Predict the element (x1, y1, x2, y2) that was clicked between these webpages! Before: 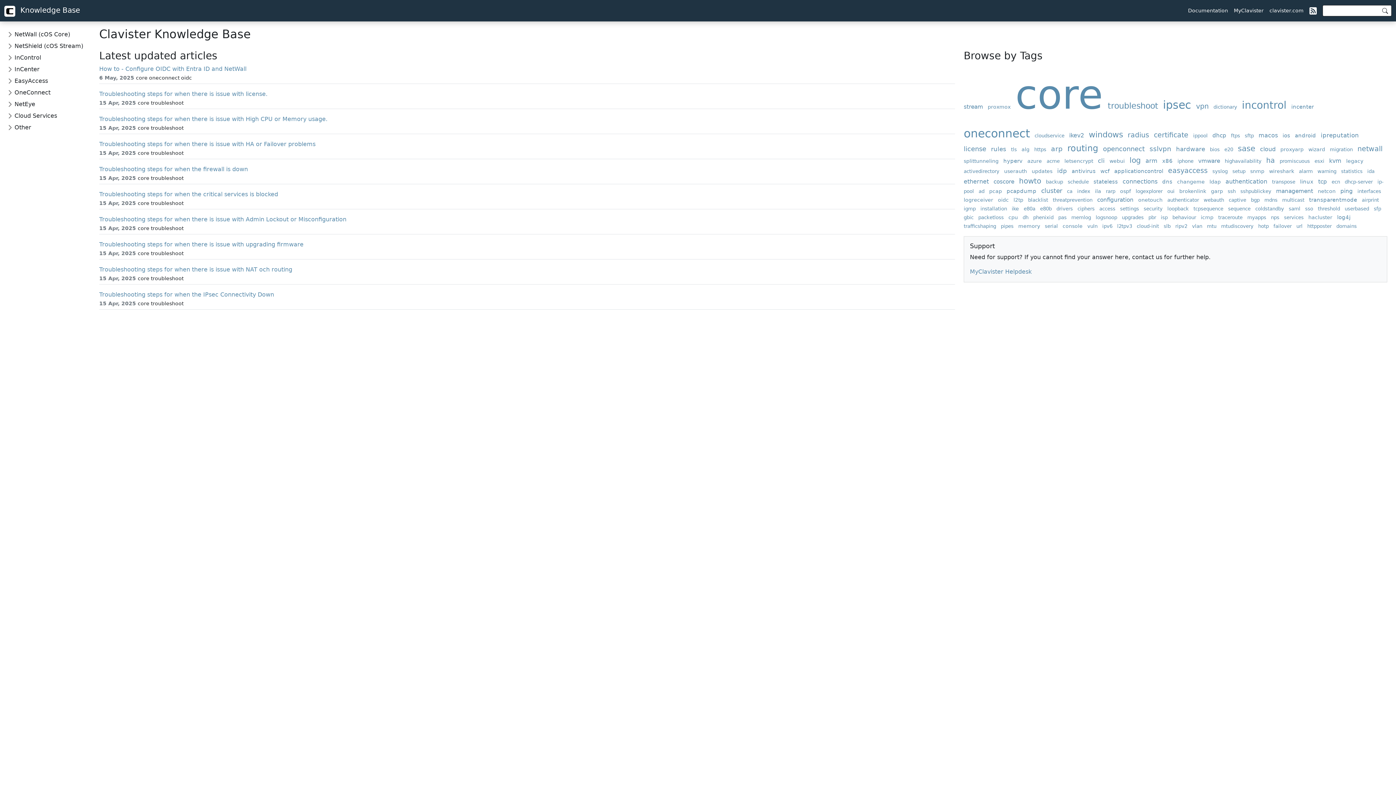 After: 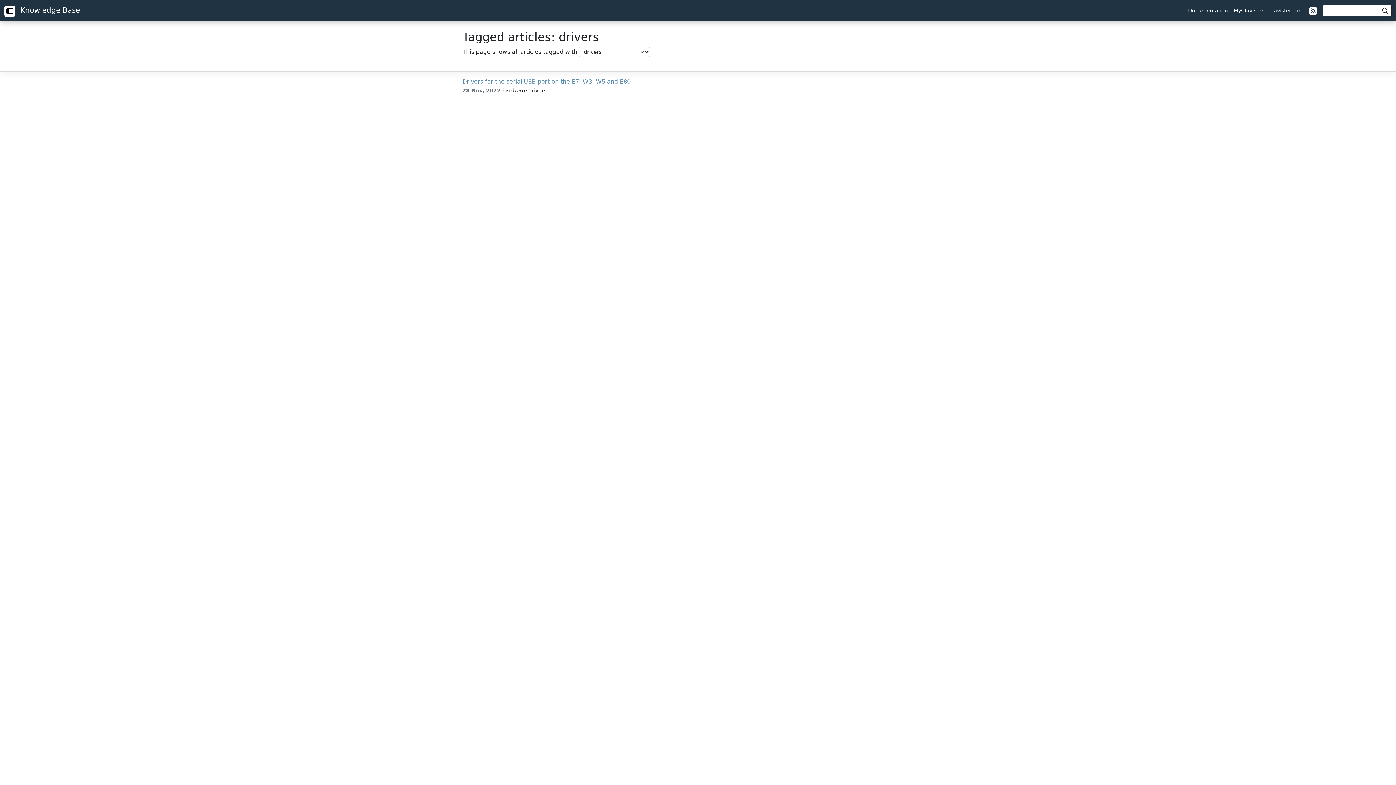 Action: bbox: (1056, 206, 1076, 211) label: drivers